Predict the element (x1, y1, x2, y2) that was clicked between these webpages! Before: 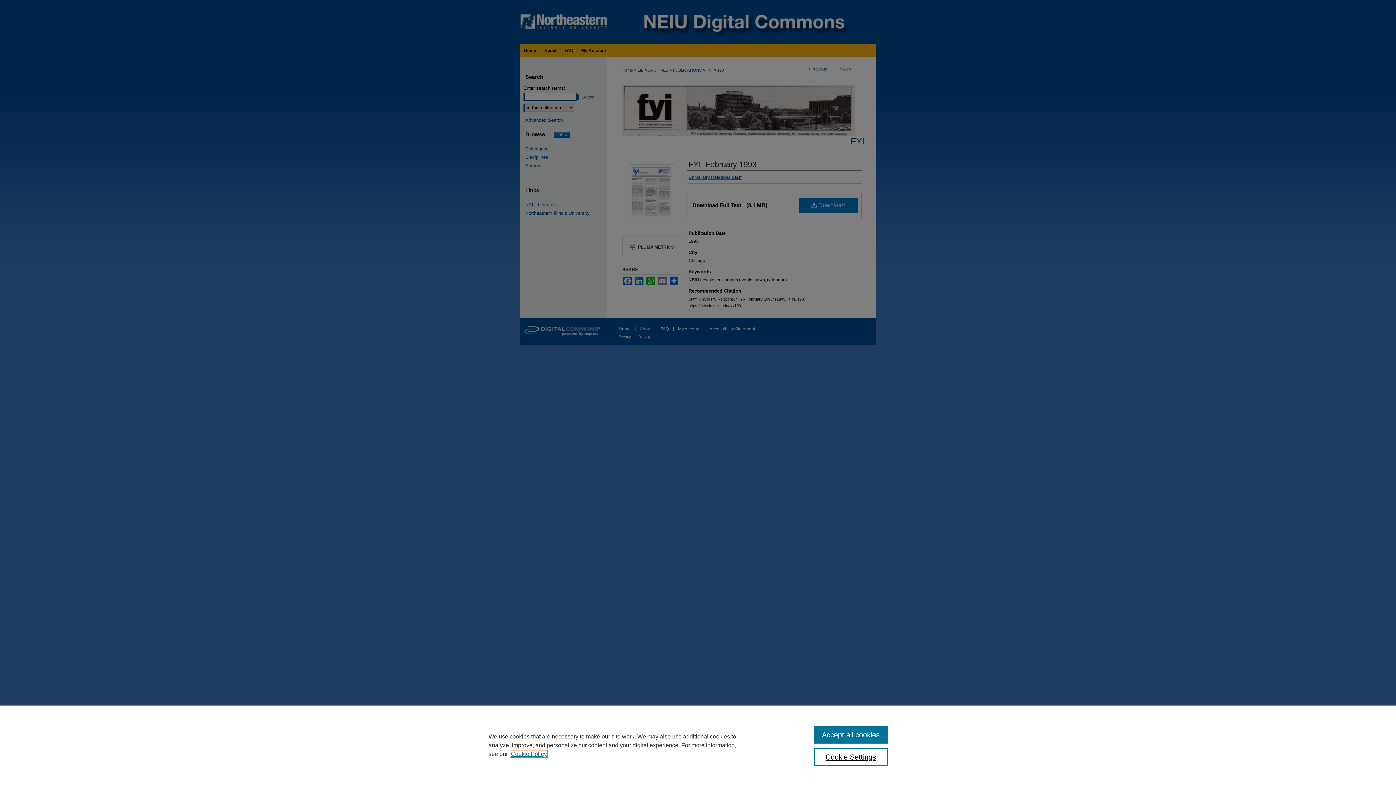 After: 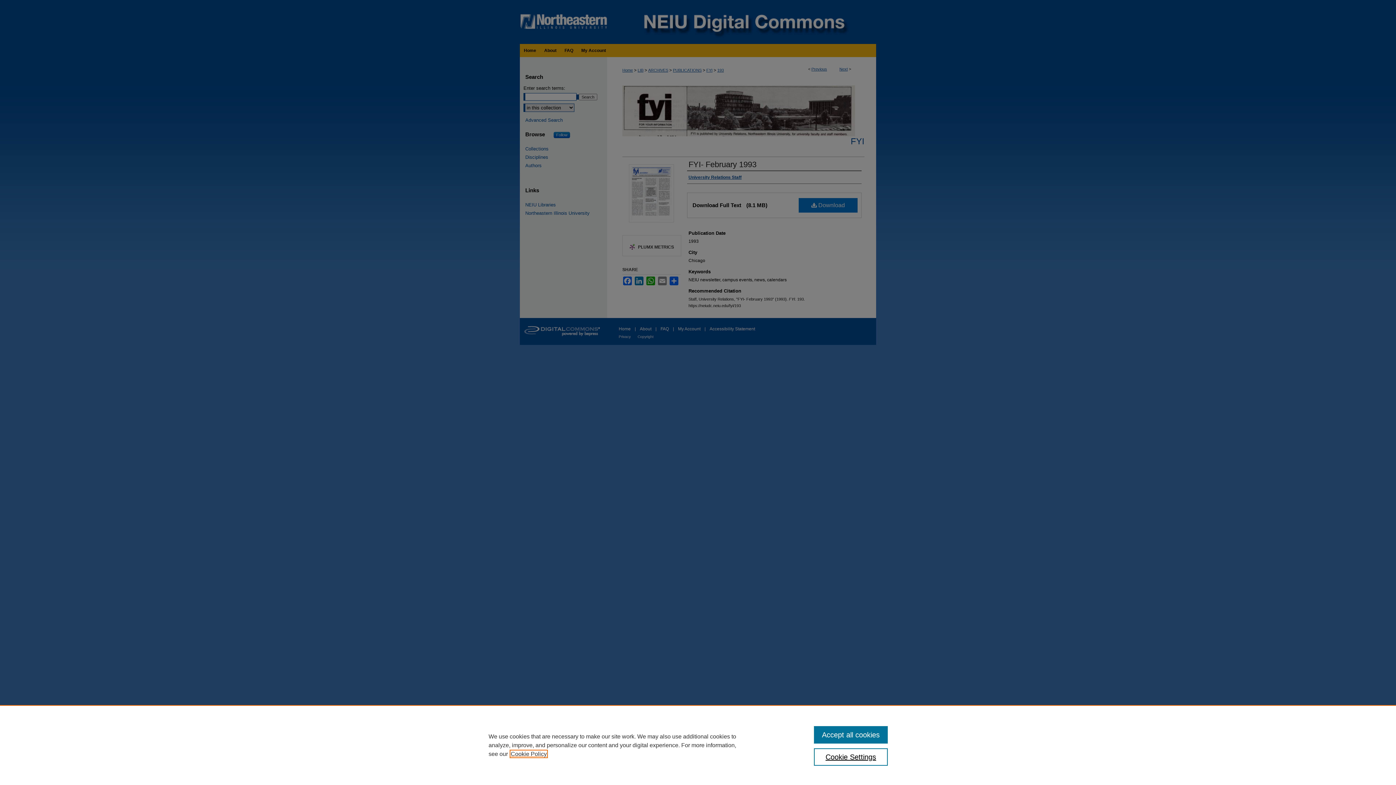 Action: bbox: (510, 751, 546, 757) label: , opens in a new tab